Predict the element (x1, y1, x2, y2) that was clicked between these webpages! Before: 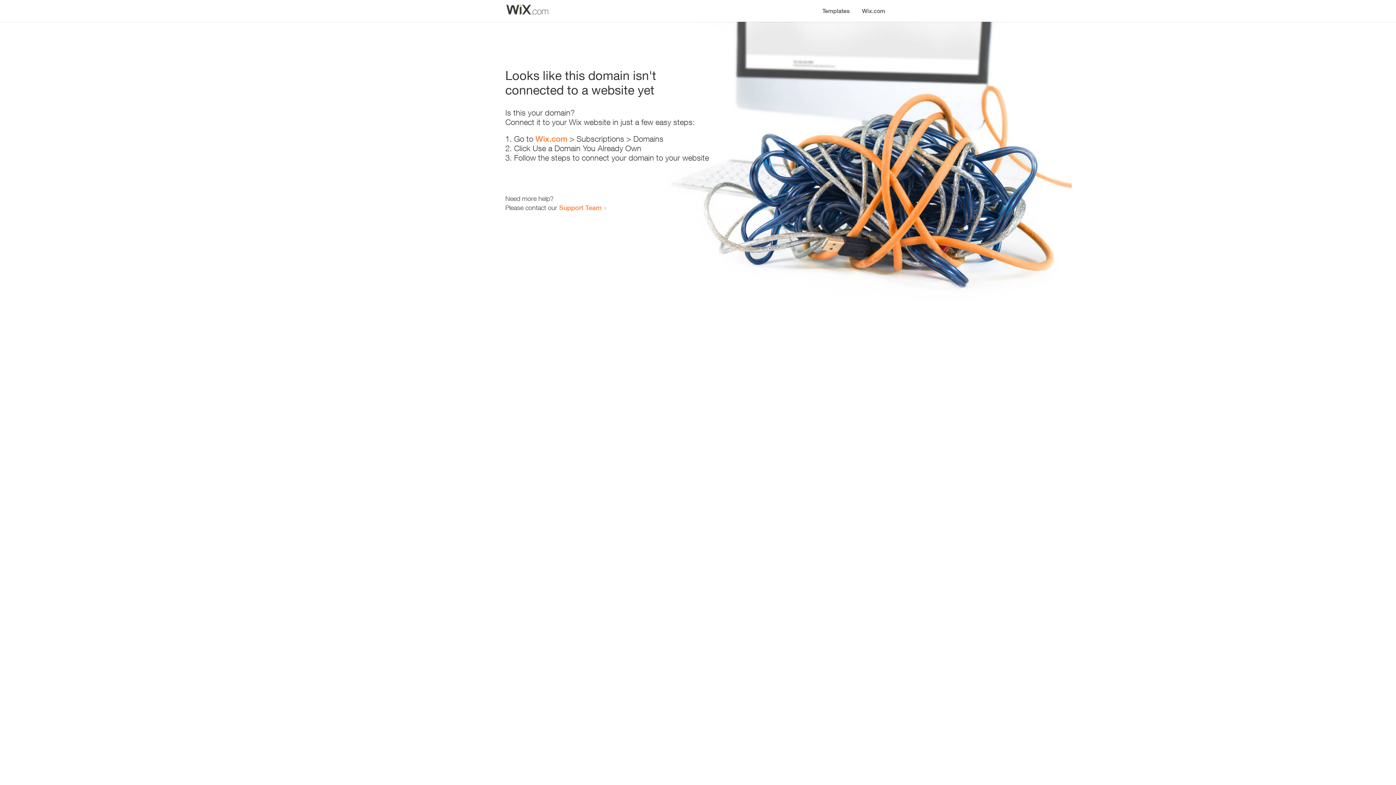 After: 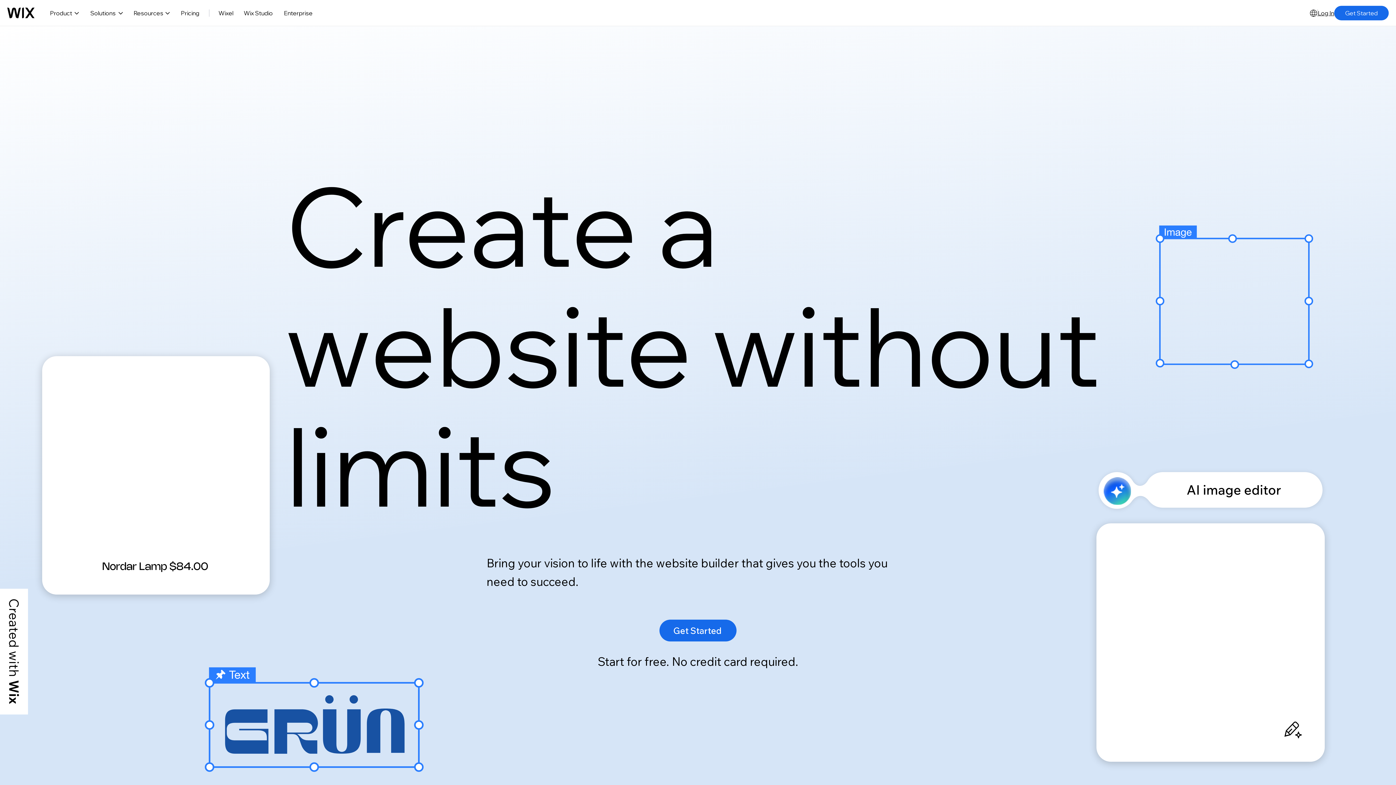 Action: bbox: (856, 0, 890, 14) label: Wix.com